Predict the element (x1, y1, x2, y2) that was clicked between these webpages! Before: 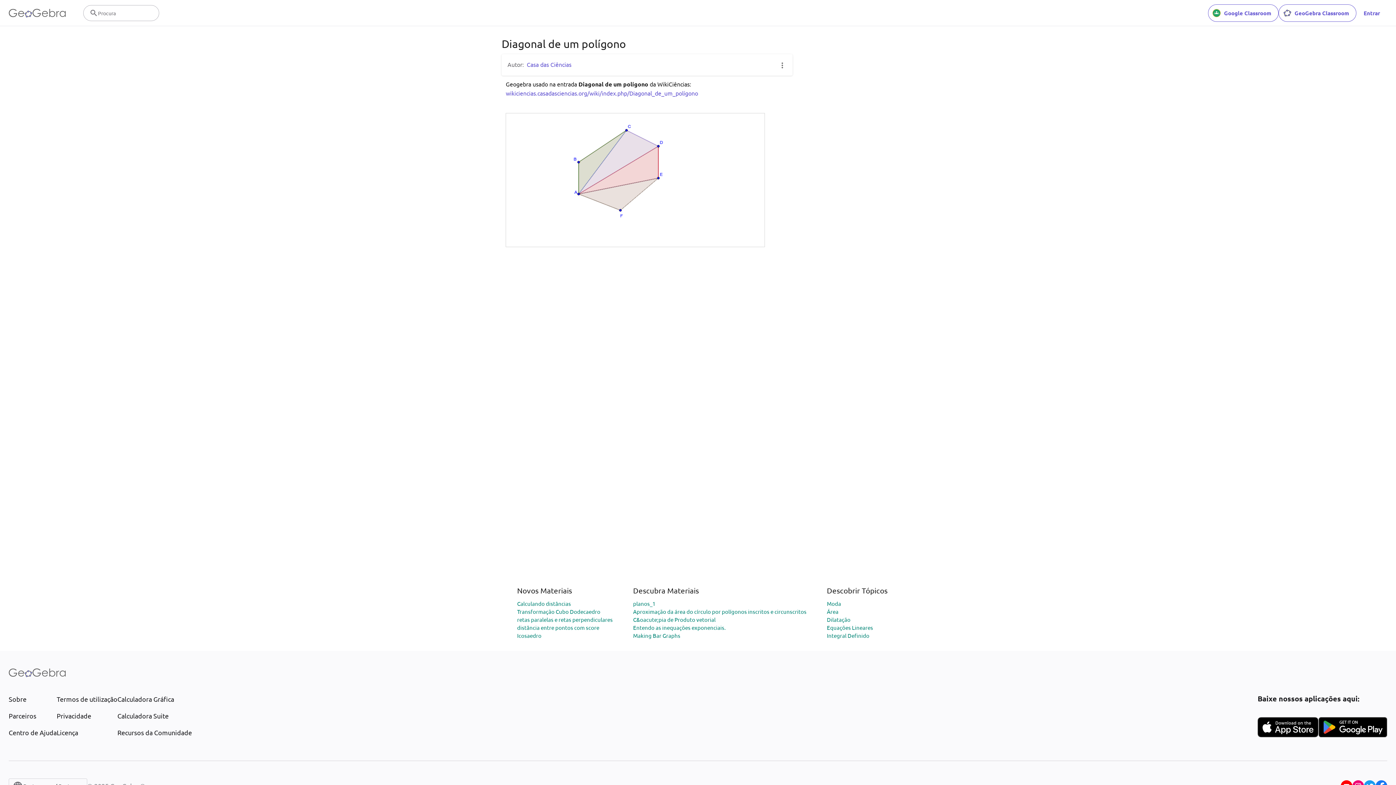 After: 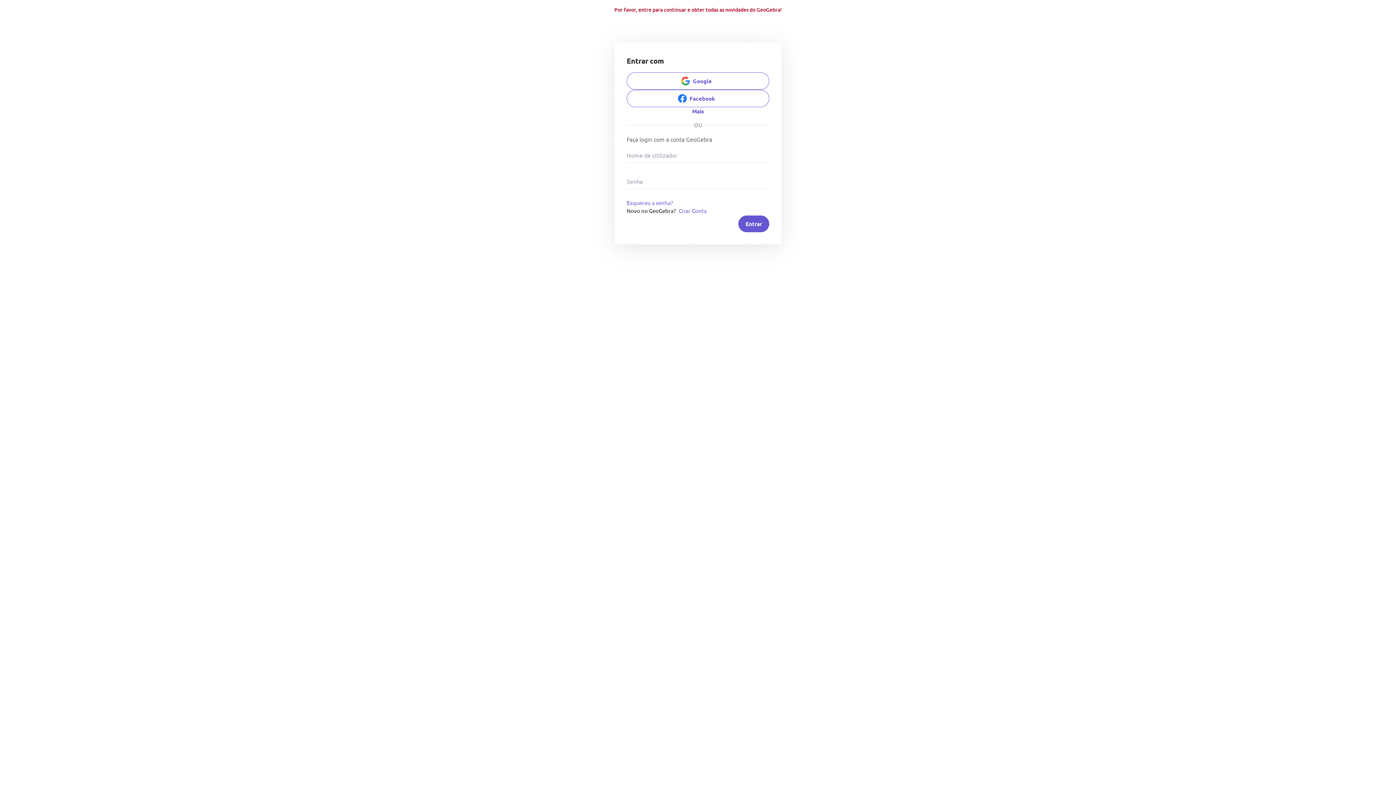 Action: label: GeoGebra Classroom bbox: (1278, 4, 1356, 21)